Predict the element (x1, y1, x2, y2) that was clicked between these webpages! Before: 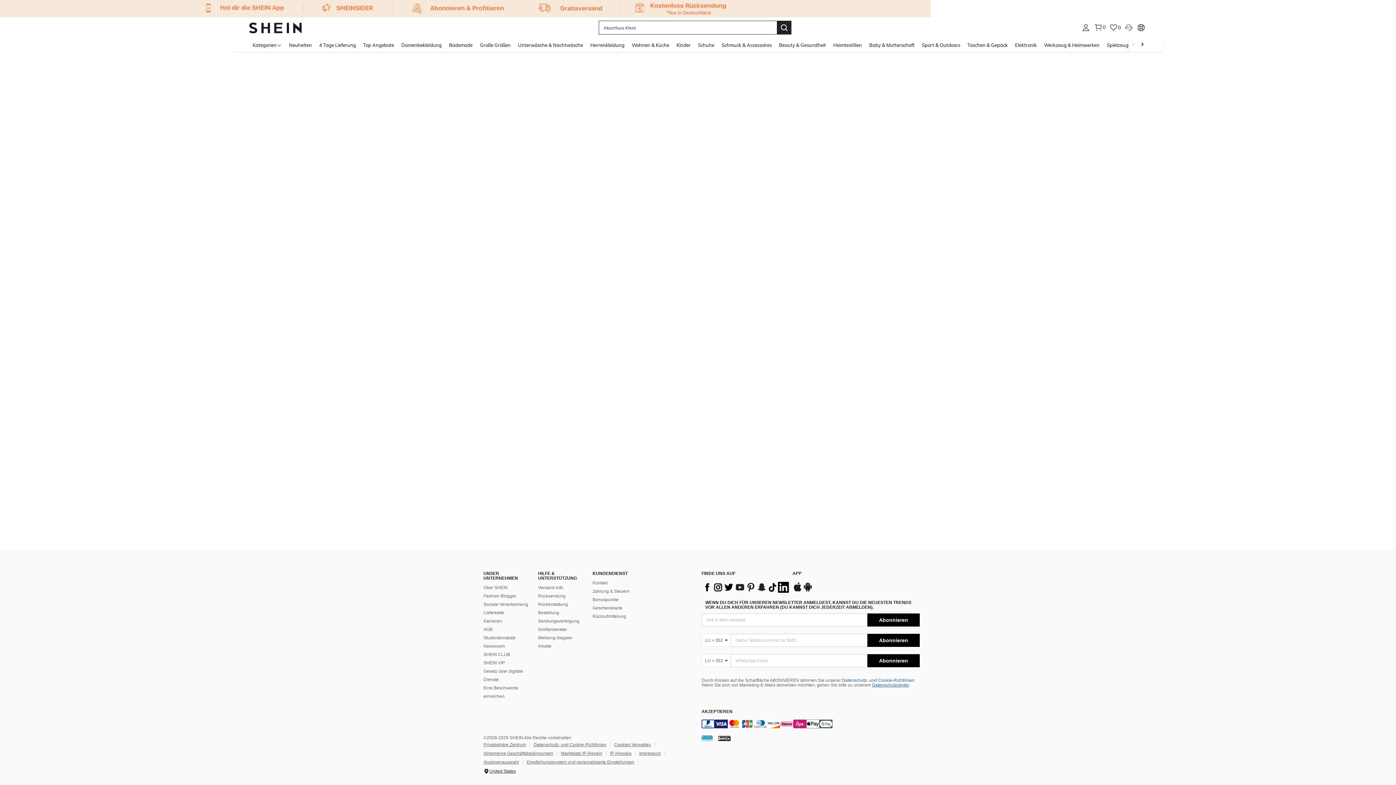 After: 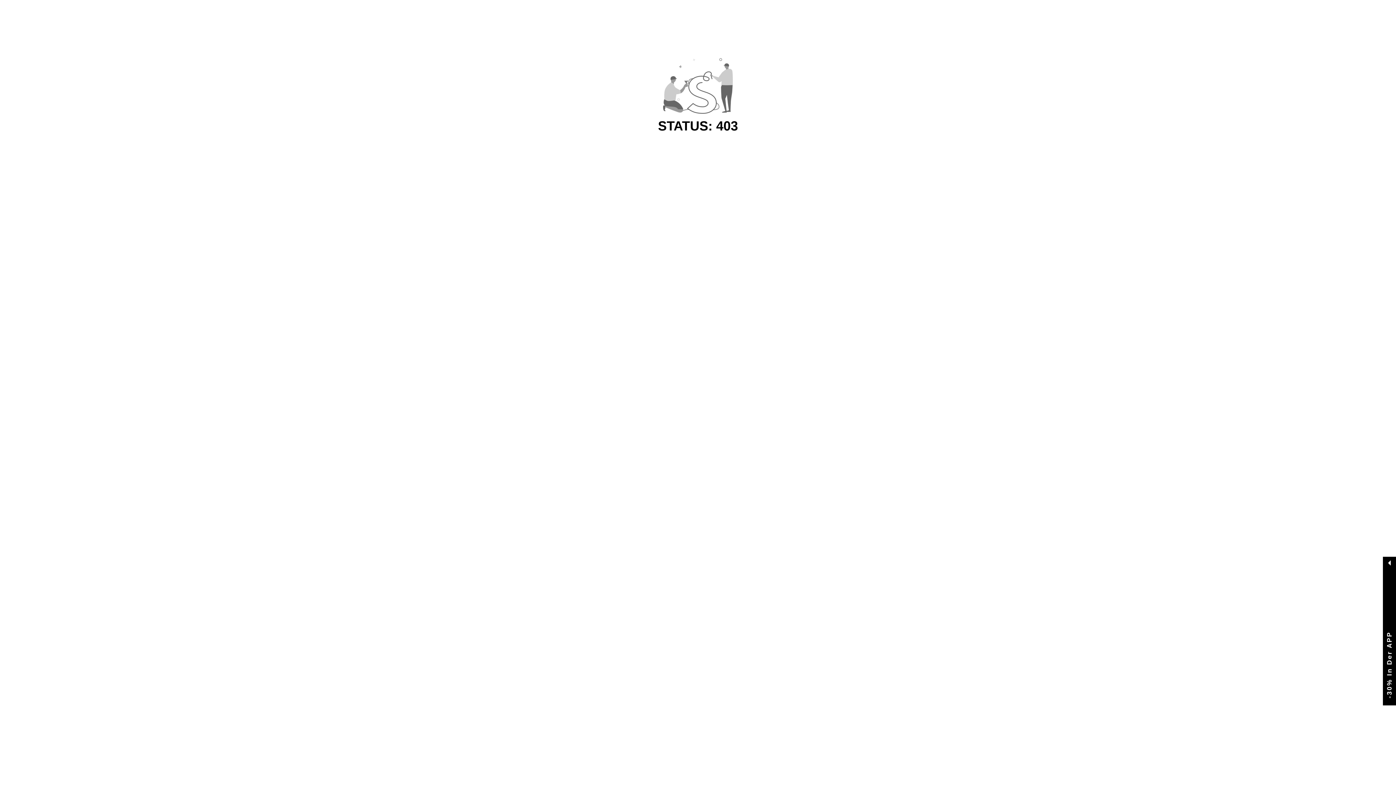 Action: bbox: (775, 37, 829, 52) label: Beauty & Gesundheit